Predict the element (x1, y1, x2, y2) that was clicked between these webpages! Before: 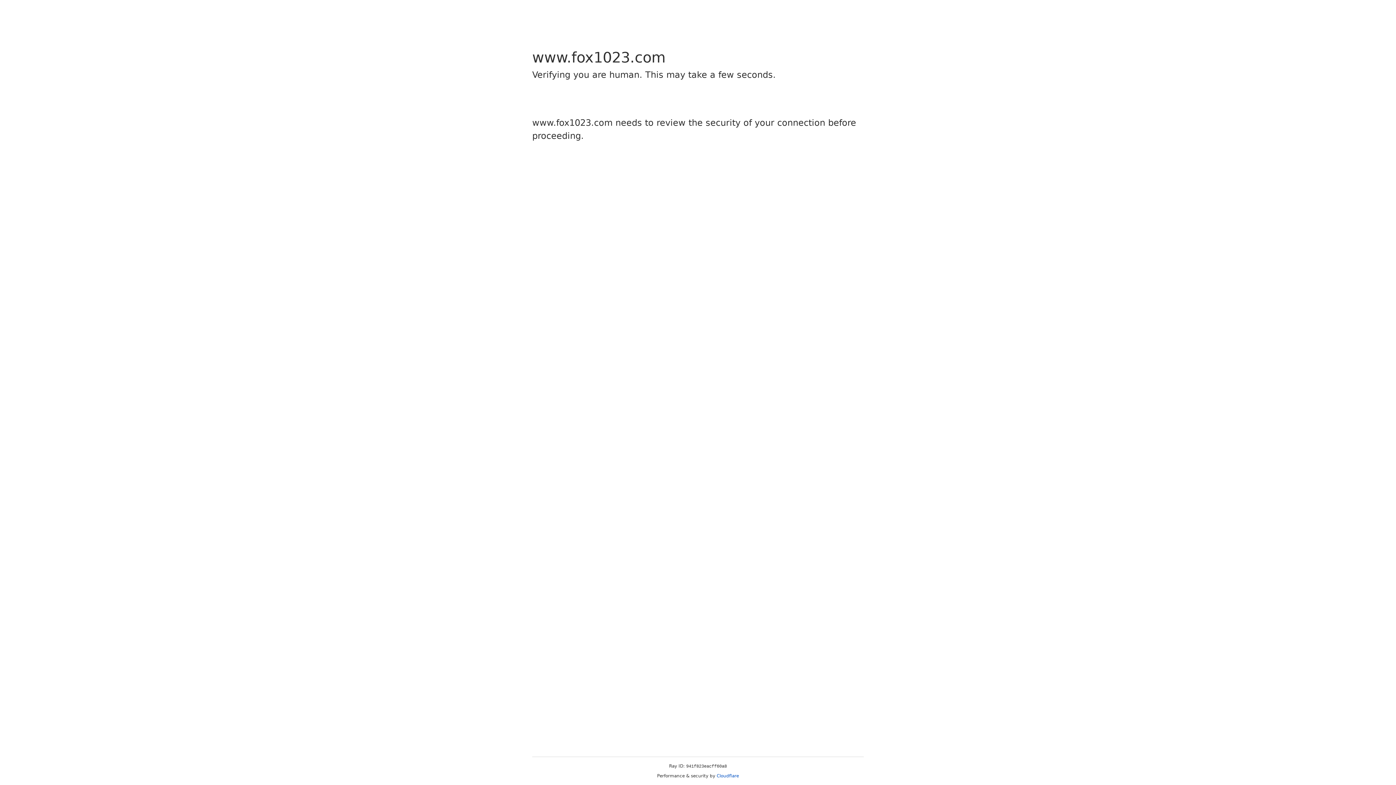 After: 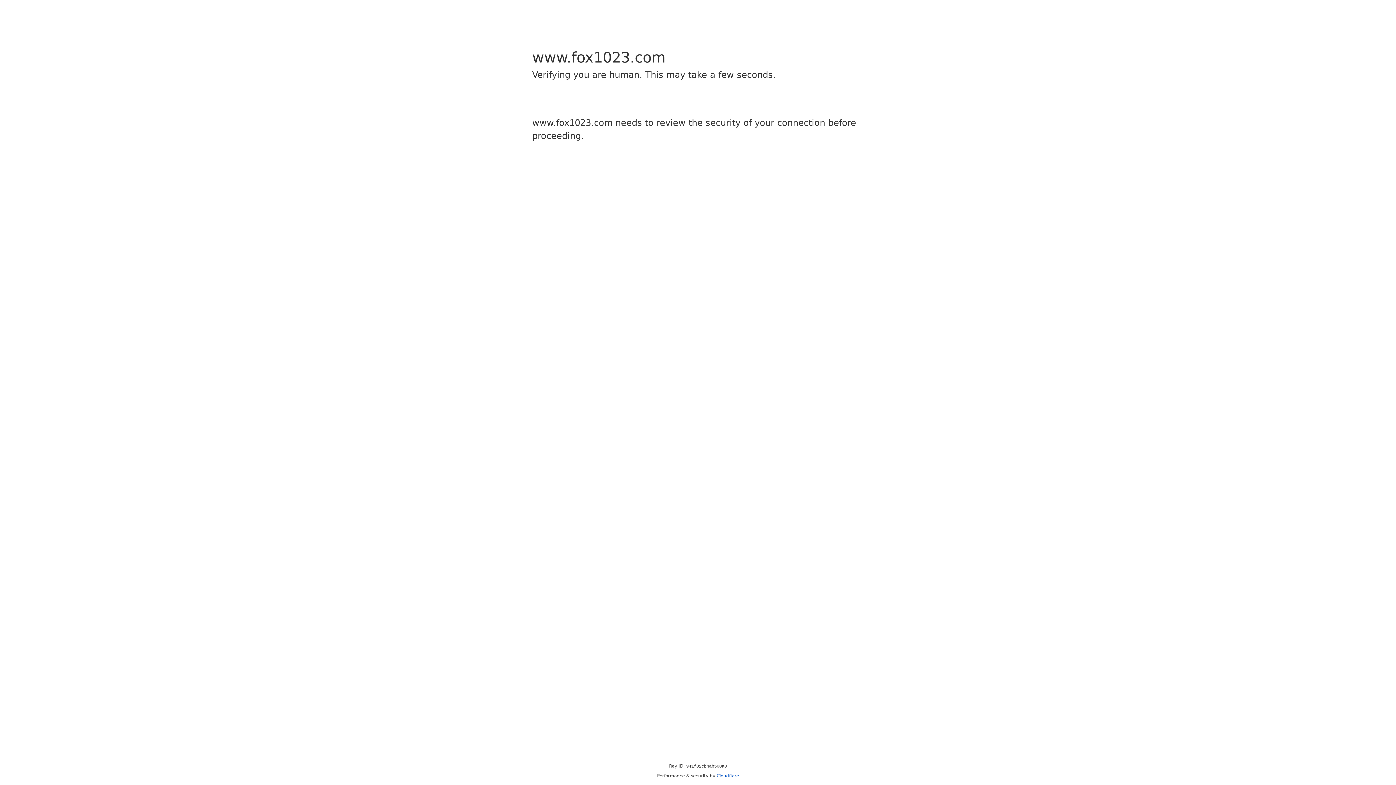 Action: label: Cloudflare bbox: (716, 773, 739, 778)